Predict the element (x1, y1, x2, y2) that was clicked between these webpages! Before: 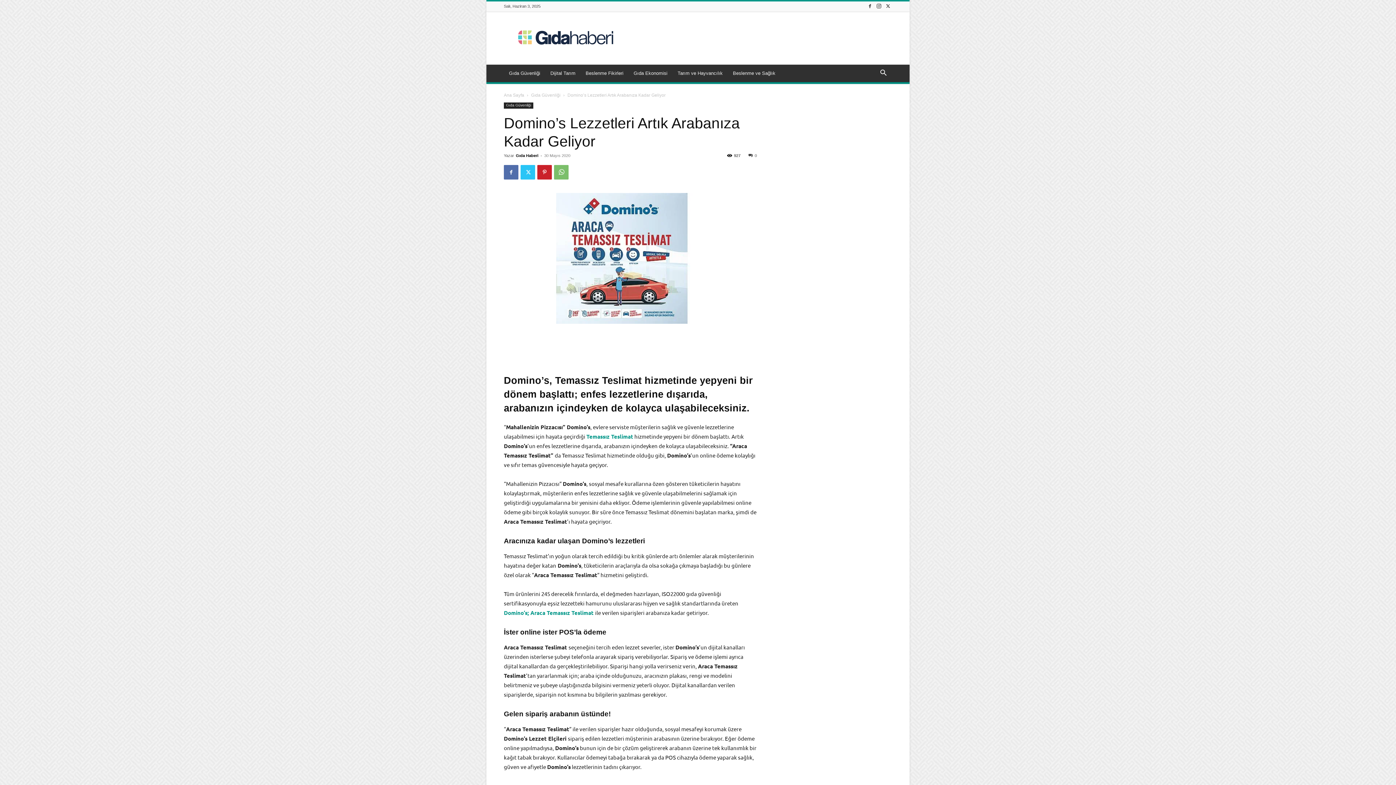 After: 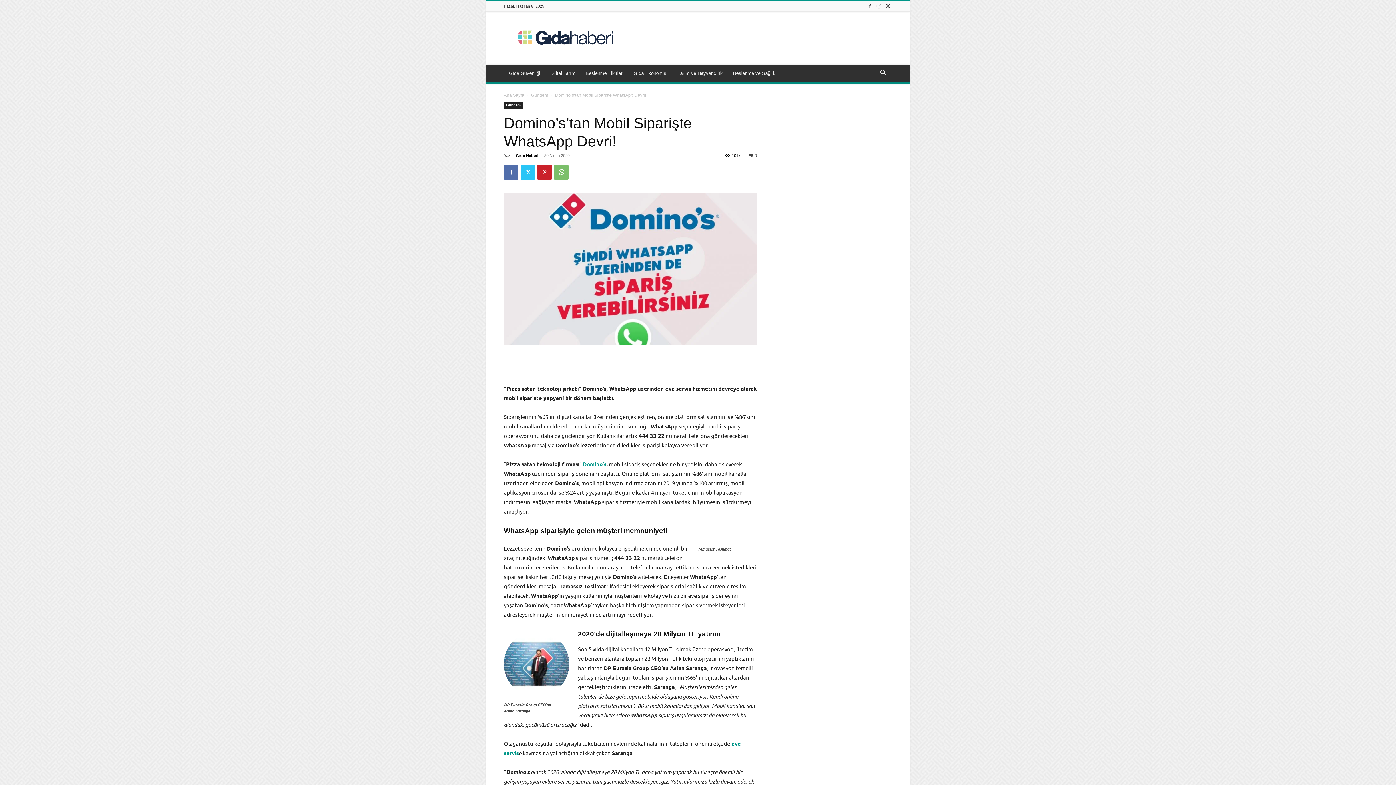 Action: label: Temassız Teslimat bbox: (586, 433, 633, 440)